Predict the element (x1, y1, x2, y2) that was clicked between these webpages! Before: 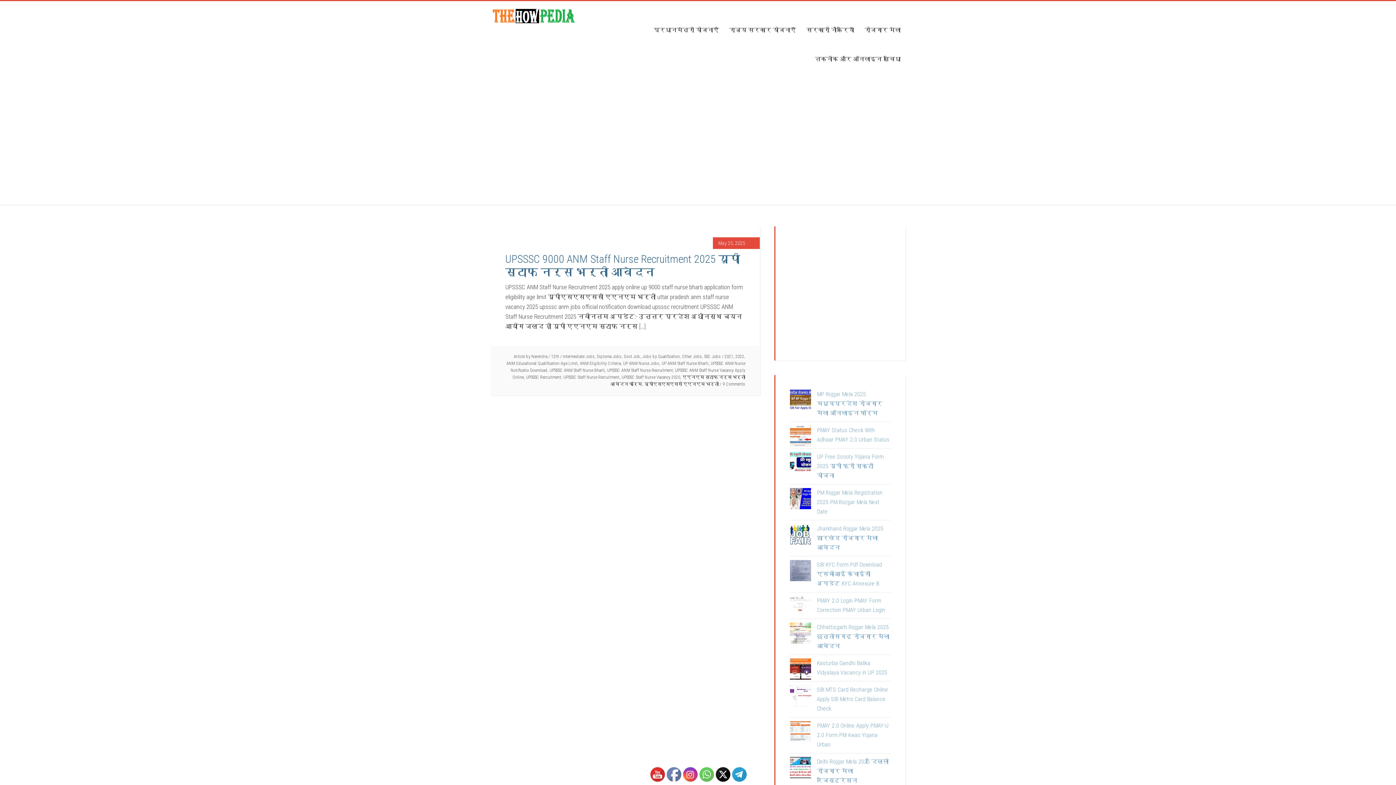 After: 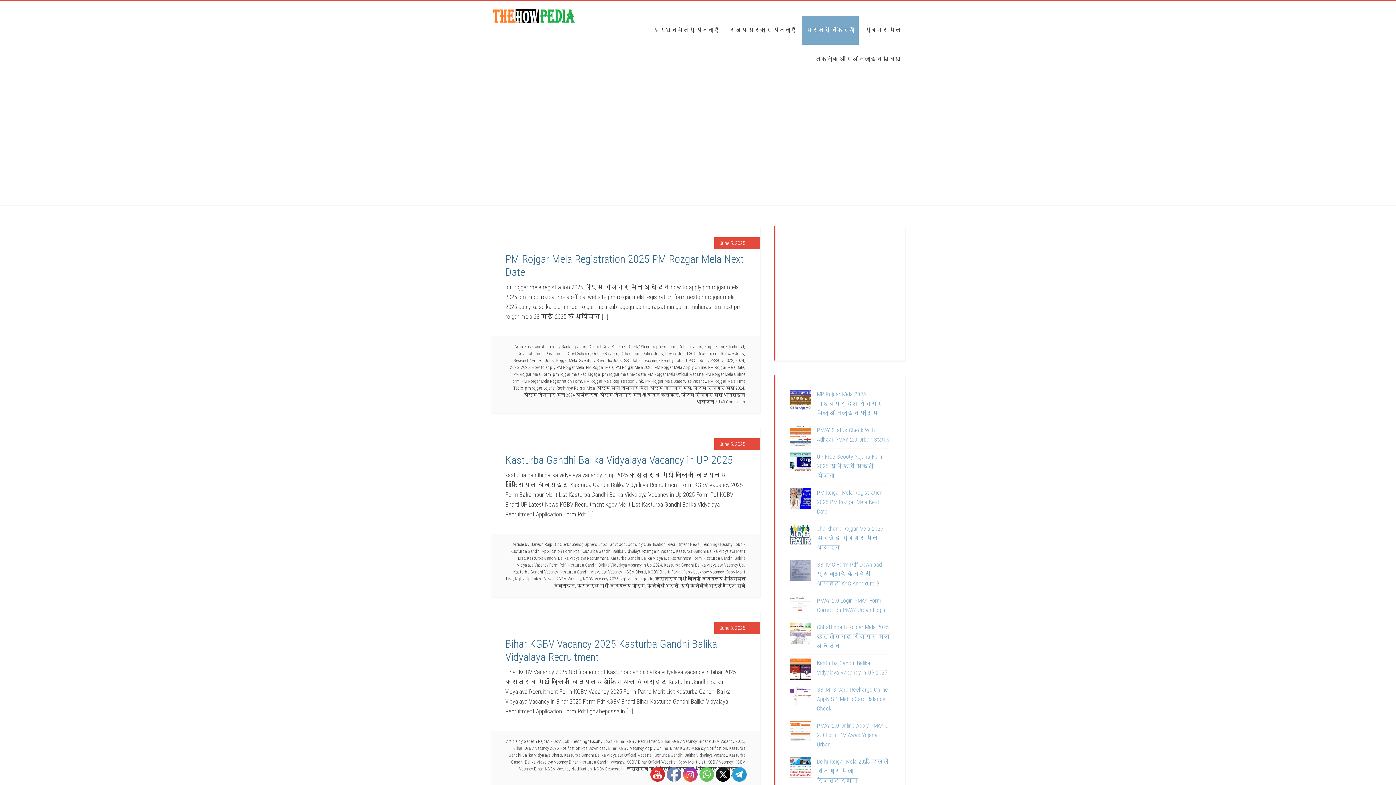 Action: label: Govt Job bbox: (624, 354, 640, 359)